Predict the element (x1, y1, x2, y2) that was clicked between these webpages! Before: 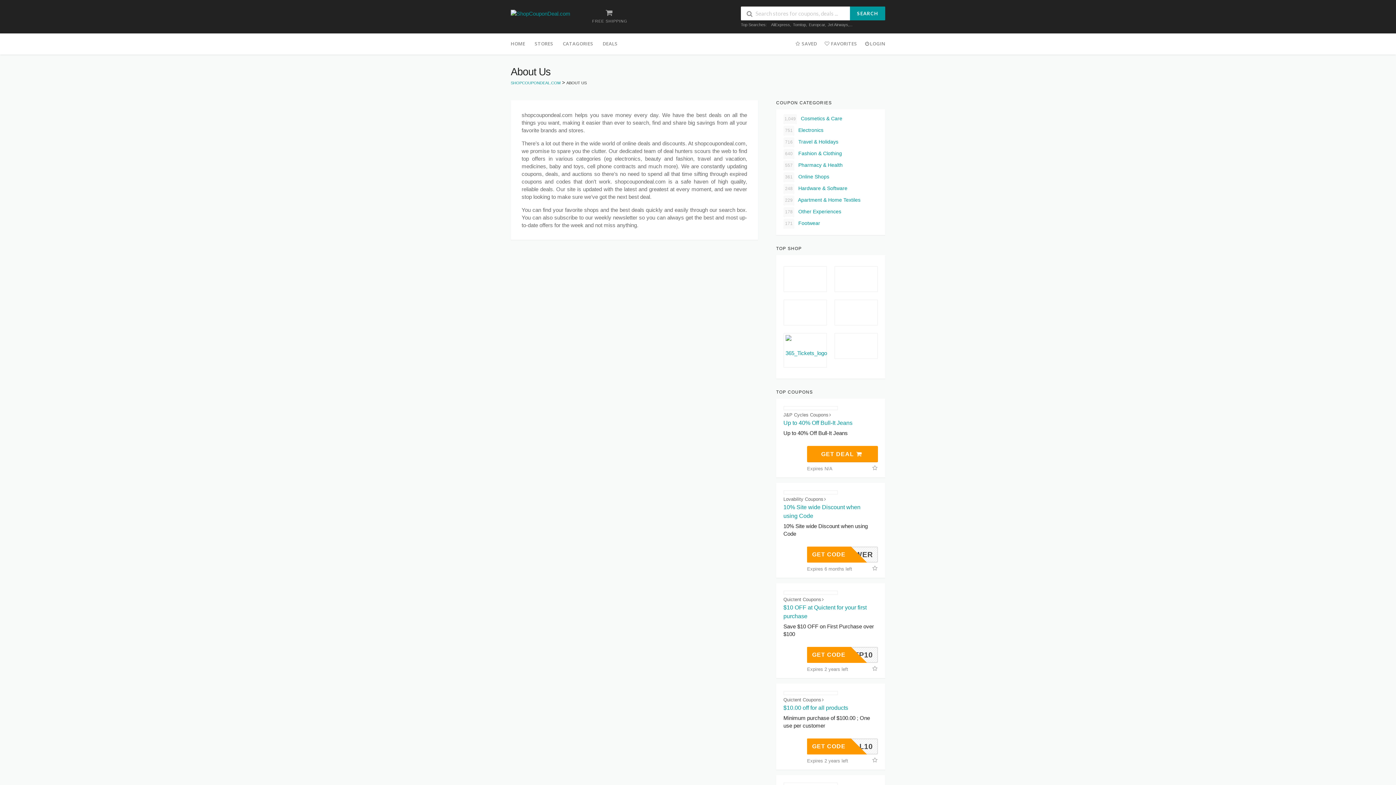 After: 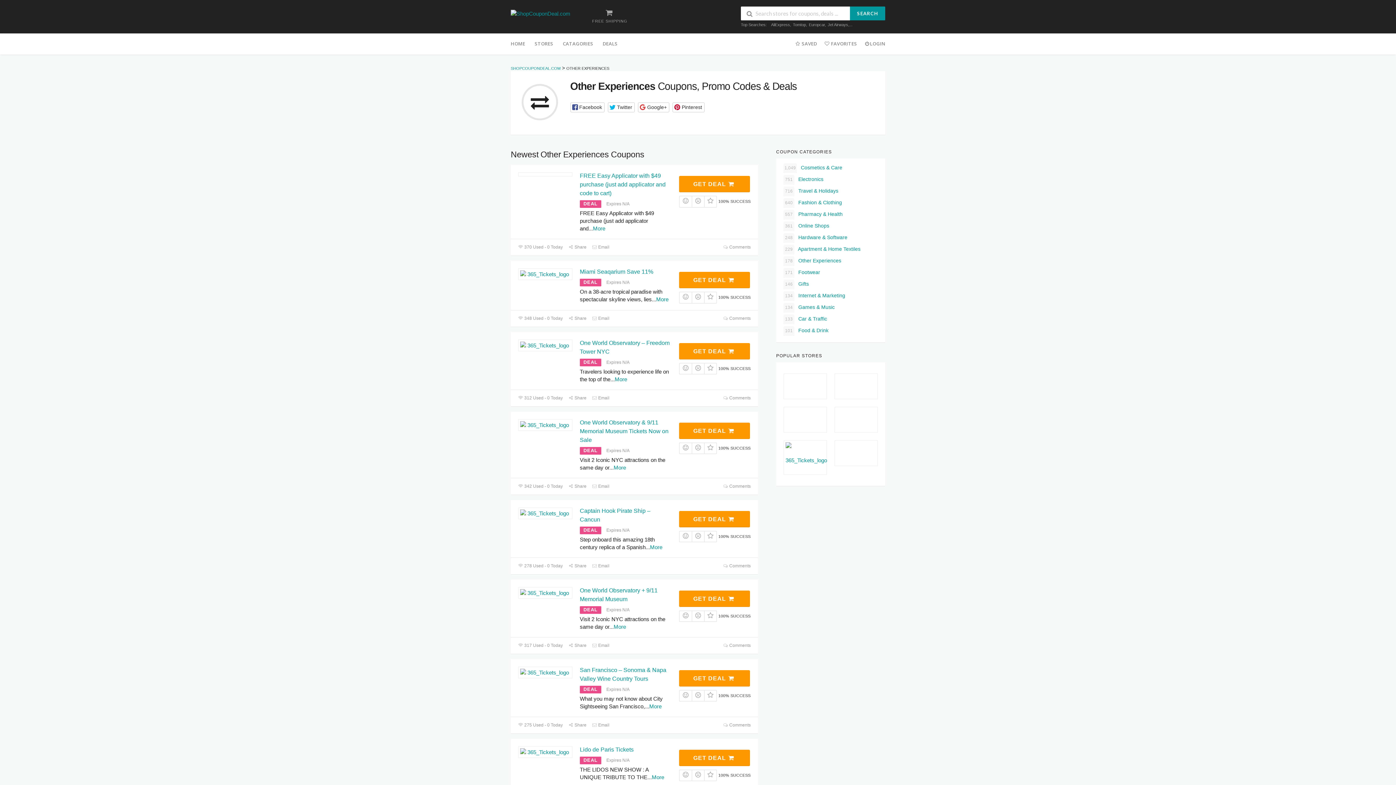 Action: bbox: (783, 207, 878, 217) label: 178 Other Experiences